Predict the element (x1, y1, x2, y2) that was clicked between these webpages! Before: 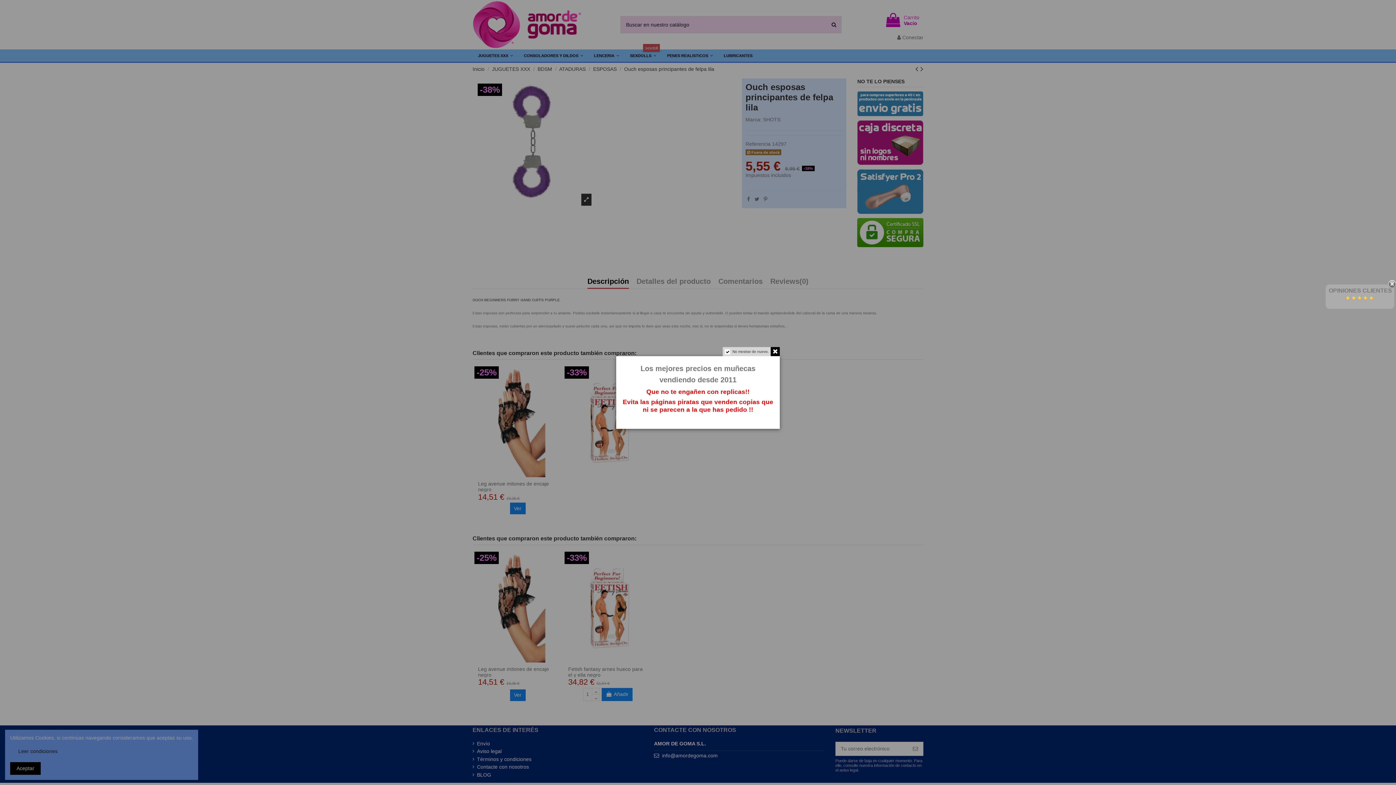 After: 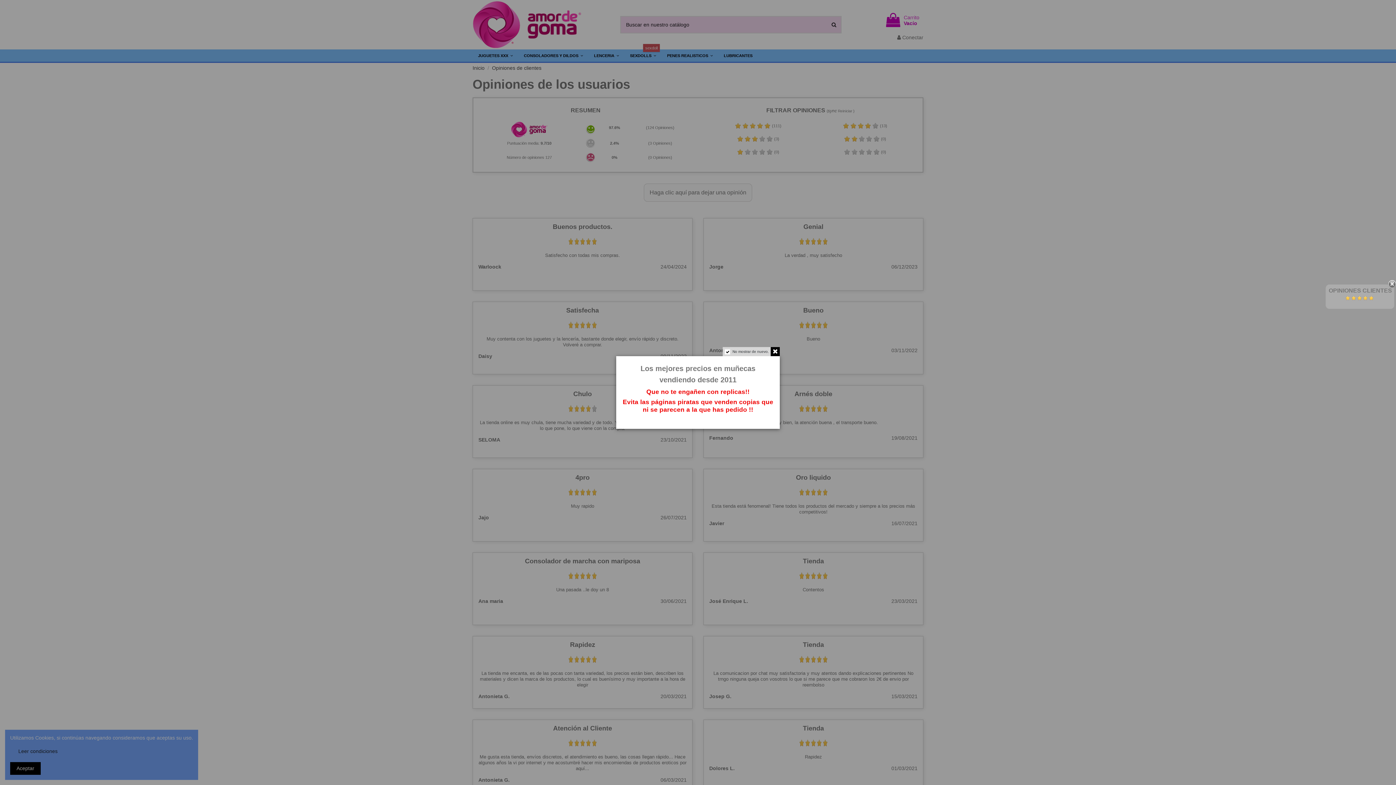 Action: bbox: (1345, 295, 1374, 301)